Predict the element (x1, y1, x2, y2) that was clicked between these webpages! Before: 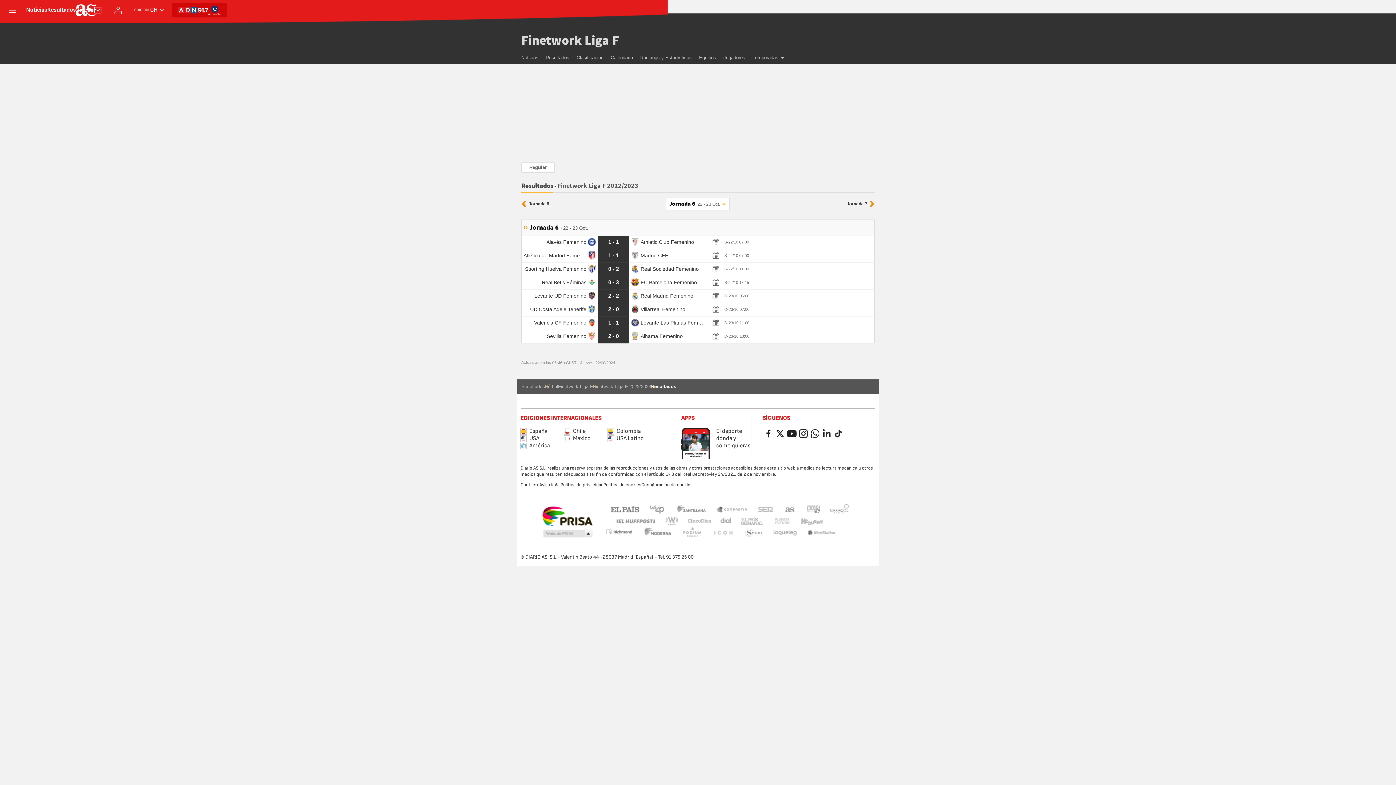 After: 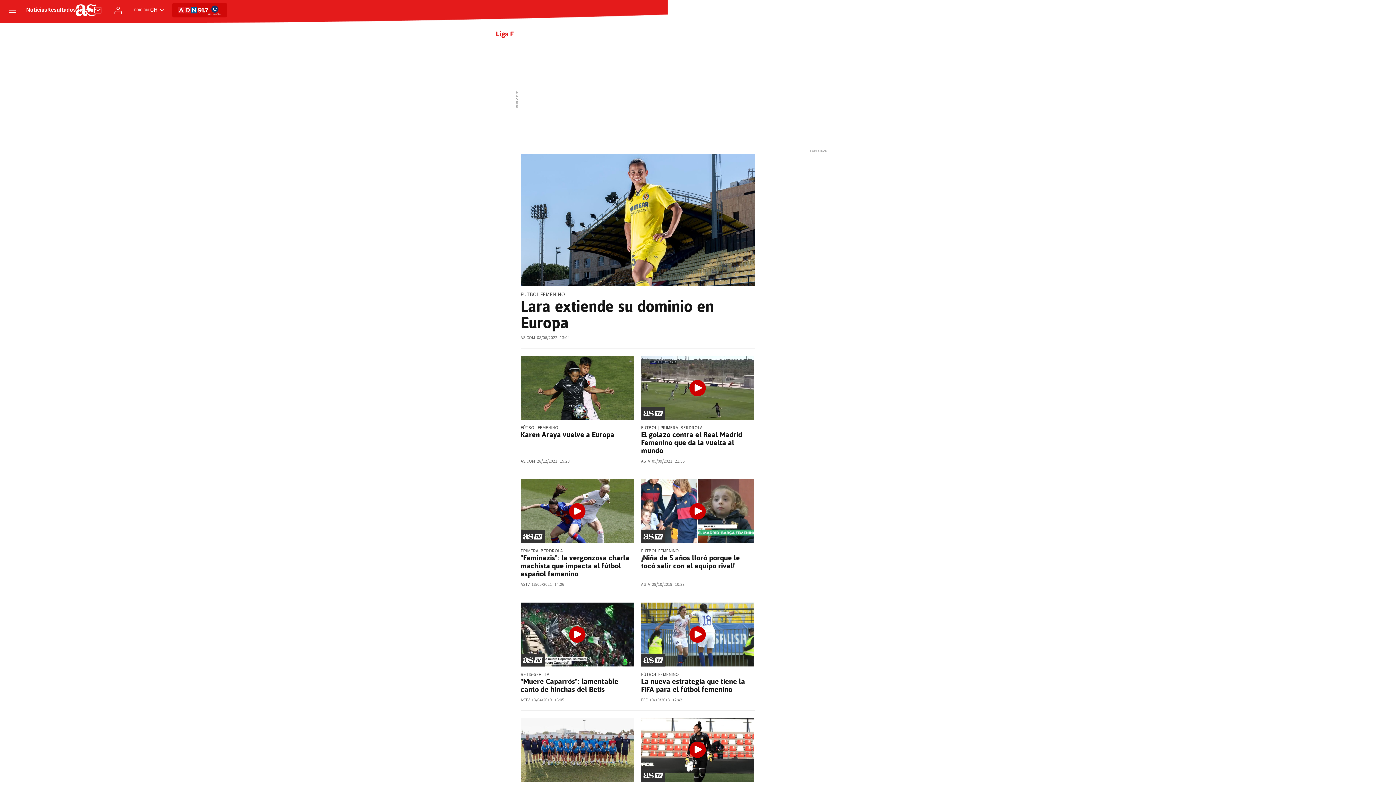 Action: label: Noticias bbox: (521, 52, 538, 64)